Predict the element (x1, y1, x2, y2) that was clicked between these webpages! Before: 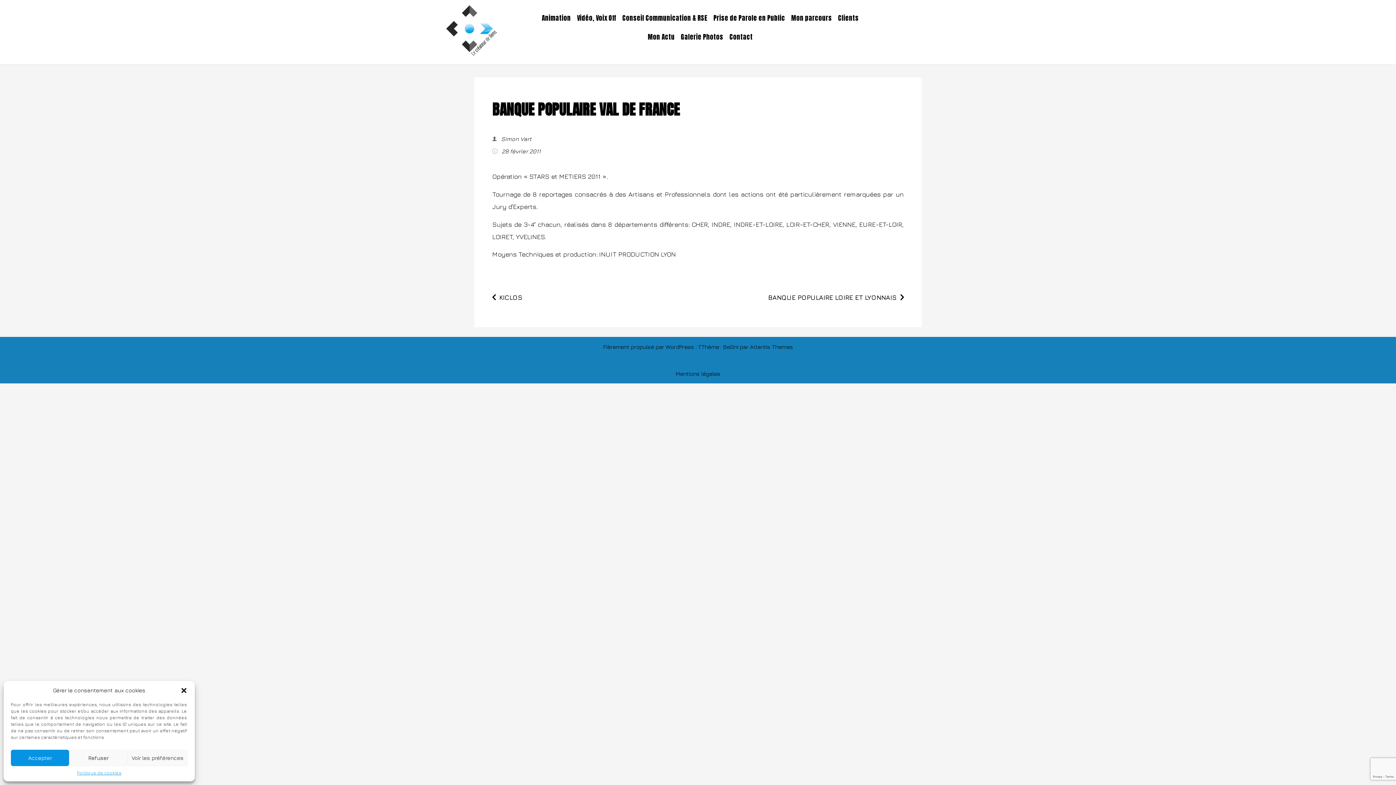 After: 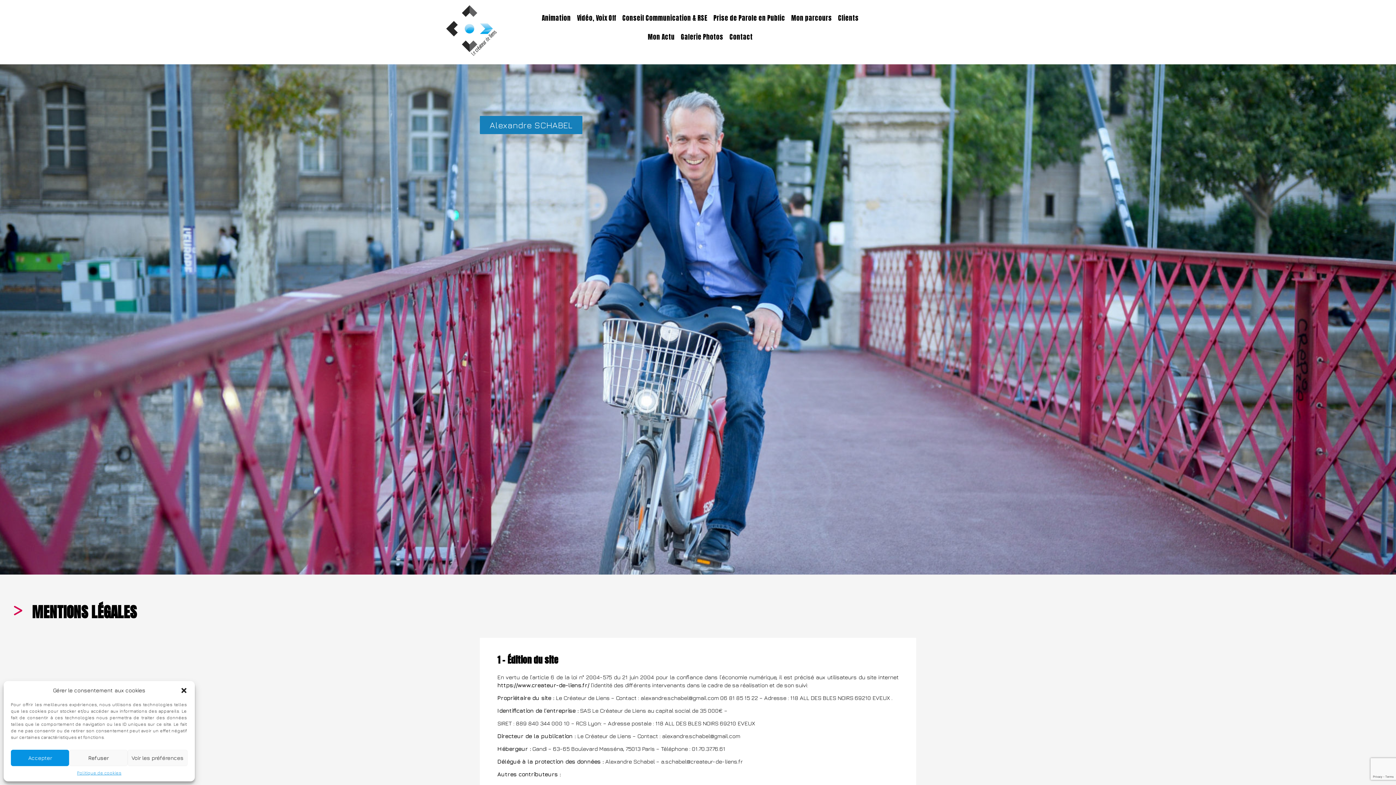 Action: bbox: (675, 370, 720, 377) label: Mentions légales